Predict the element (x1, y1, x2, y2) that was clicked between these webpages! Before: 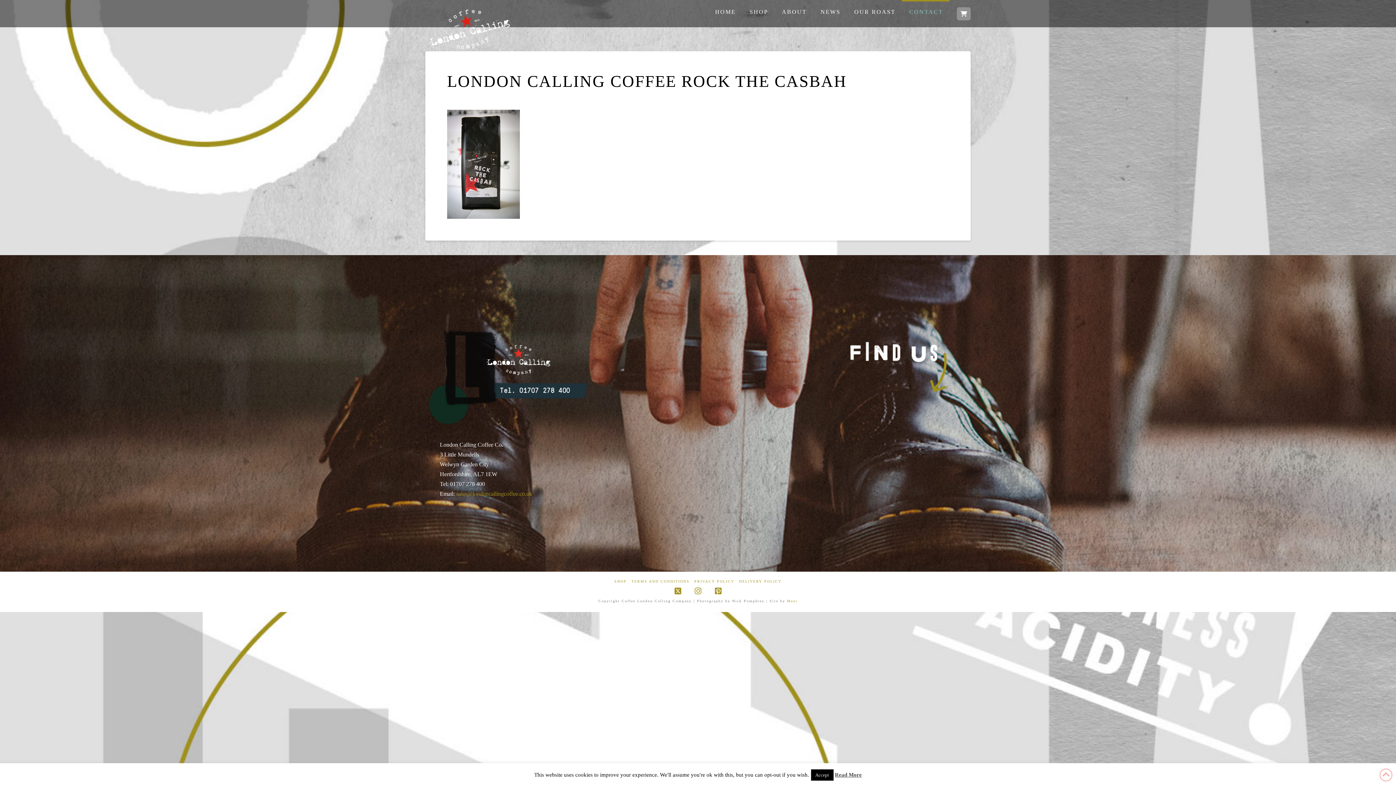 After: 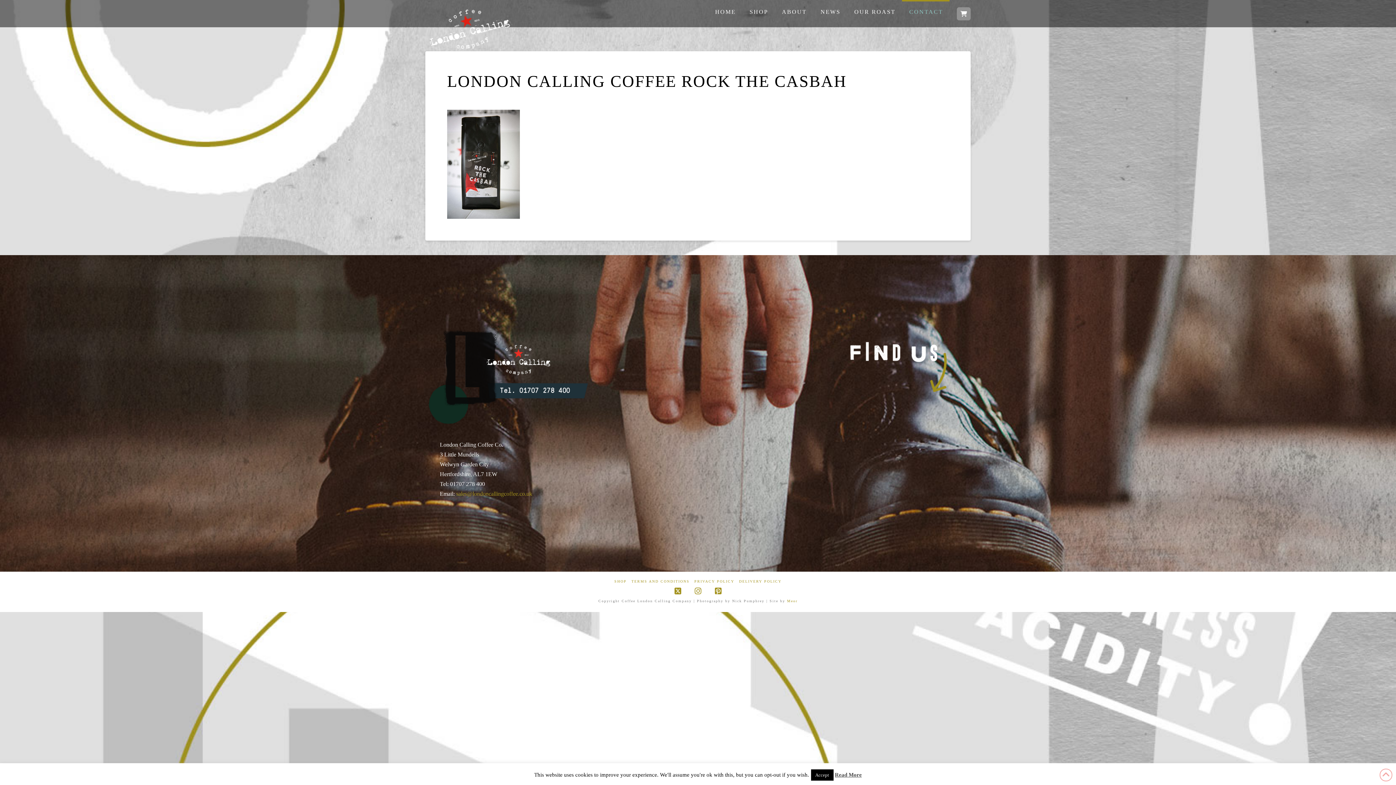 Action: label: Read More bbox: (835, 772, 862, 778)